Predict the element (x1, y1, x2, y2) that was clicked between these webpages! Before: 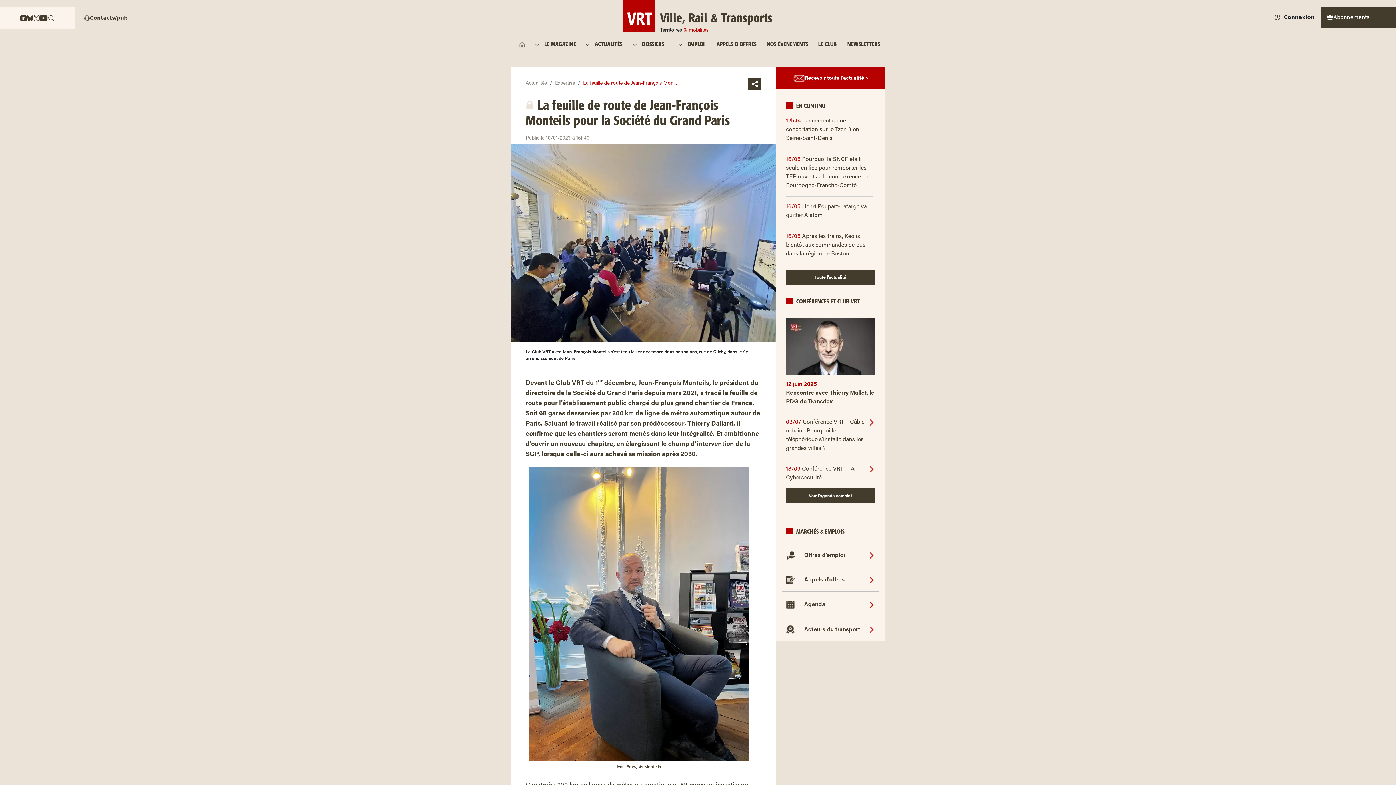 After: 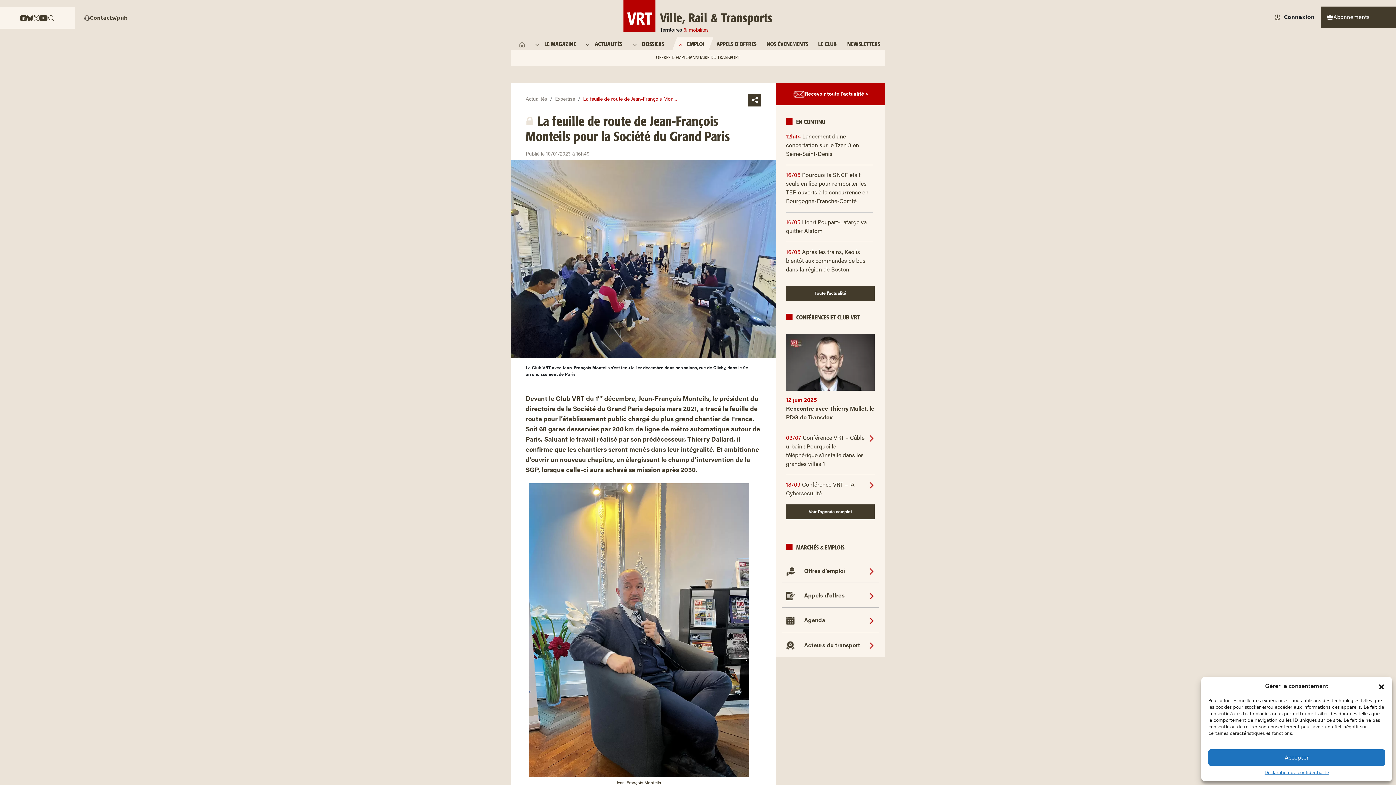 Action: bbox: (687, 40, 709, 49) label: EMPLOI